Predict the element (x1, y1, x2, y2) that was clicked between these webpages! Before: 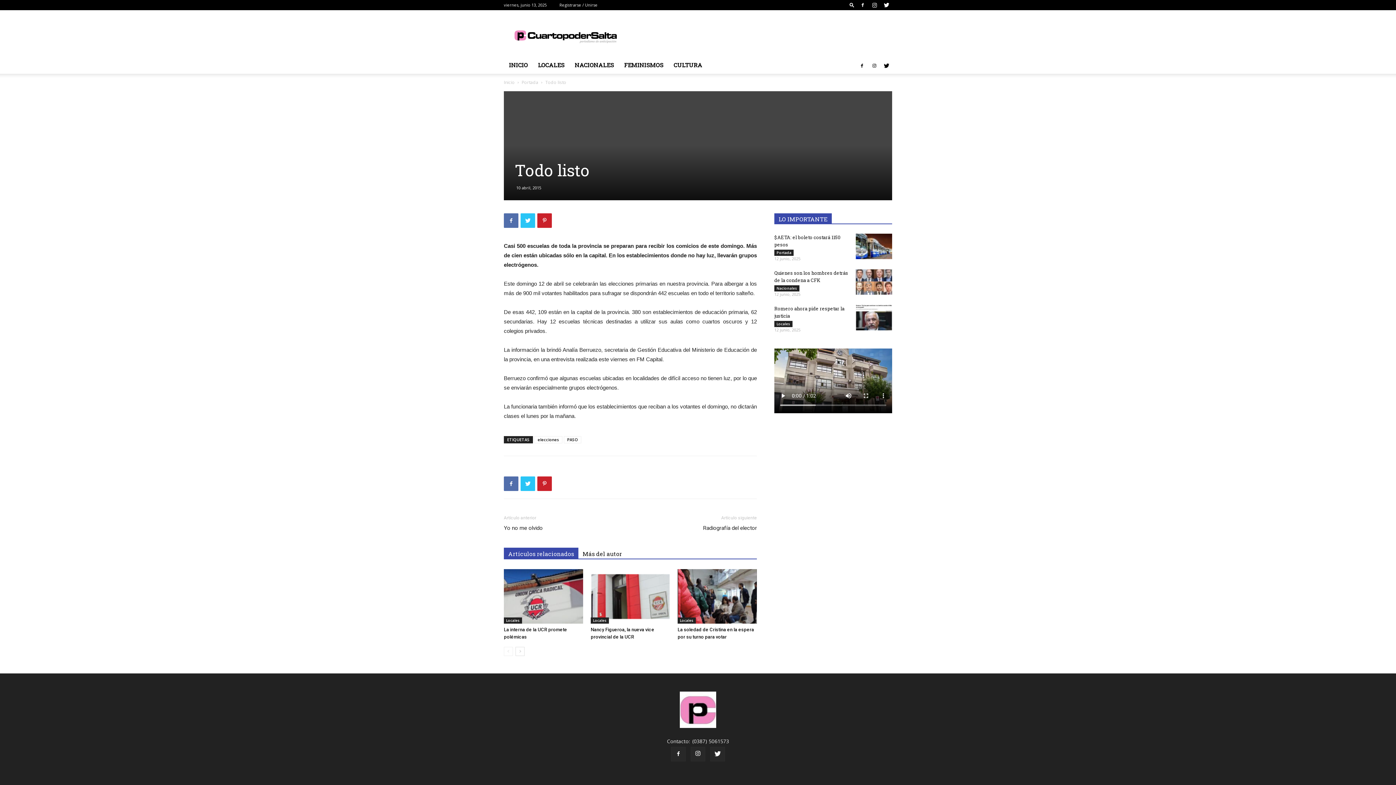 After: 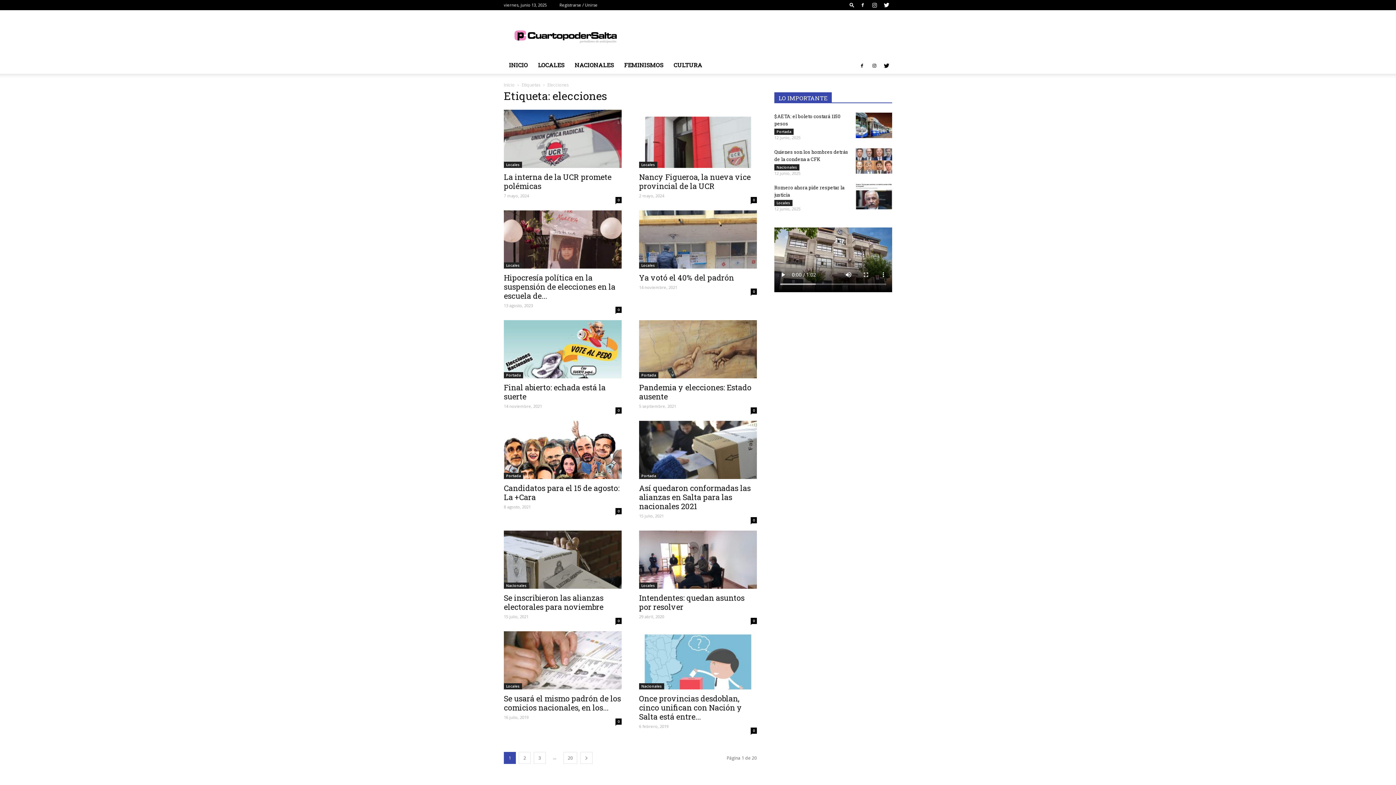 Action: bbox: (534, 436, 562, 443) label: elecciones